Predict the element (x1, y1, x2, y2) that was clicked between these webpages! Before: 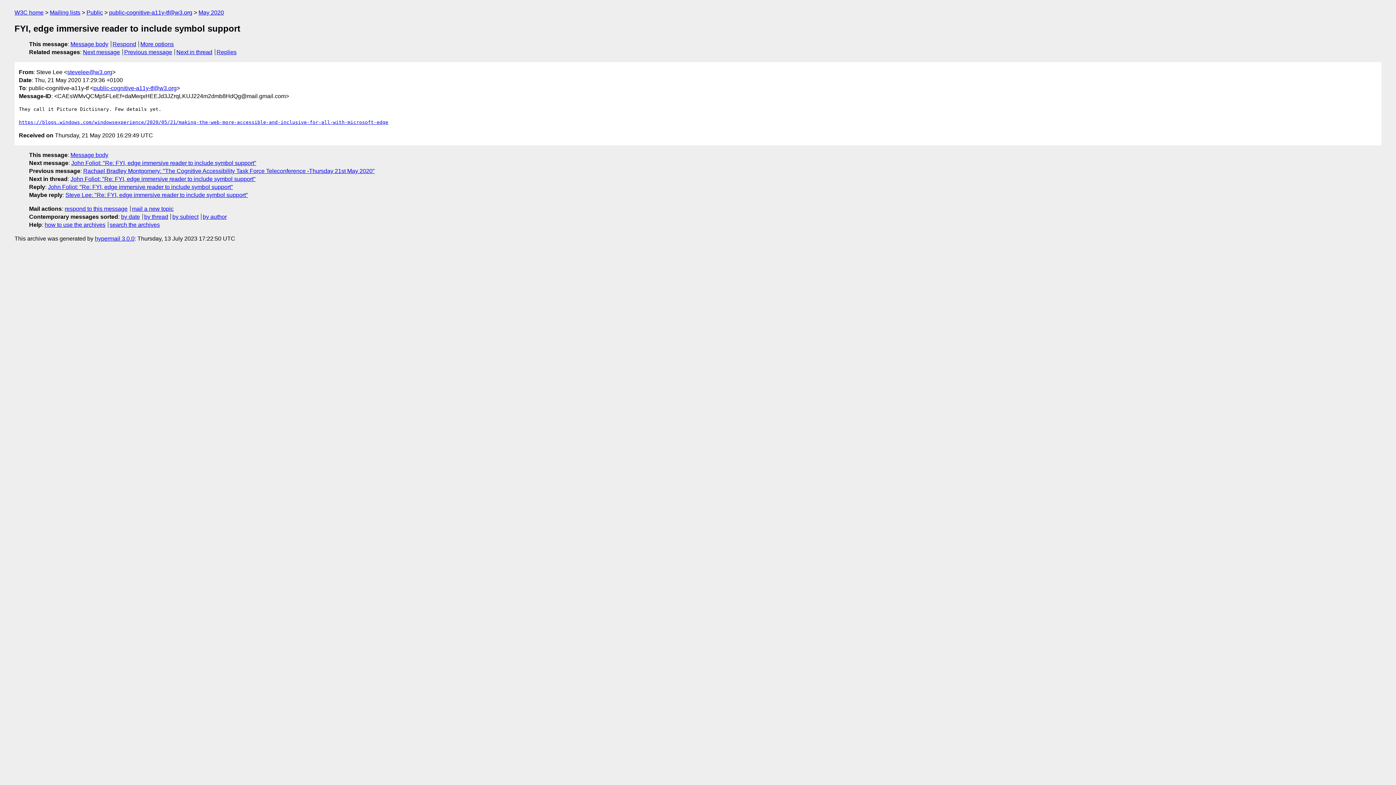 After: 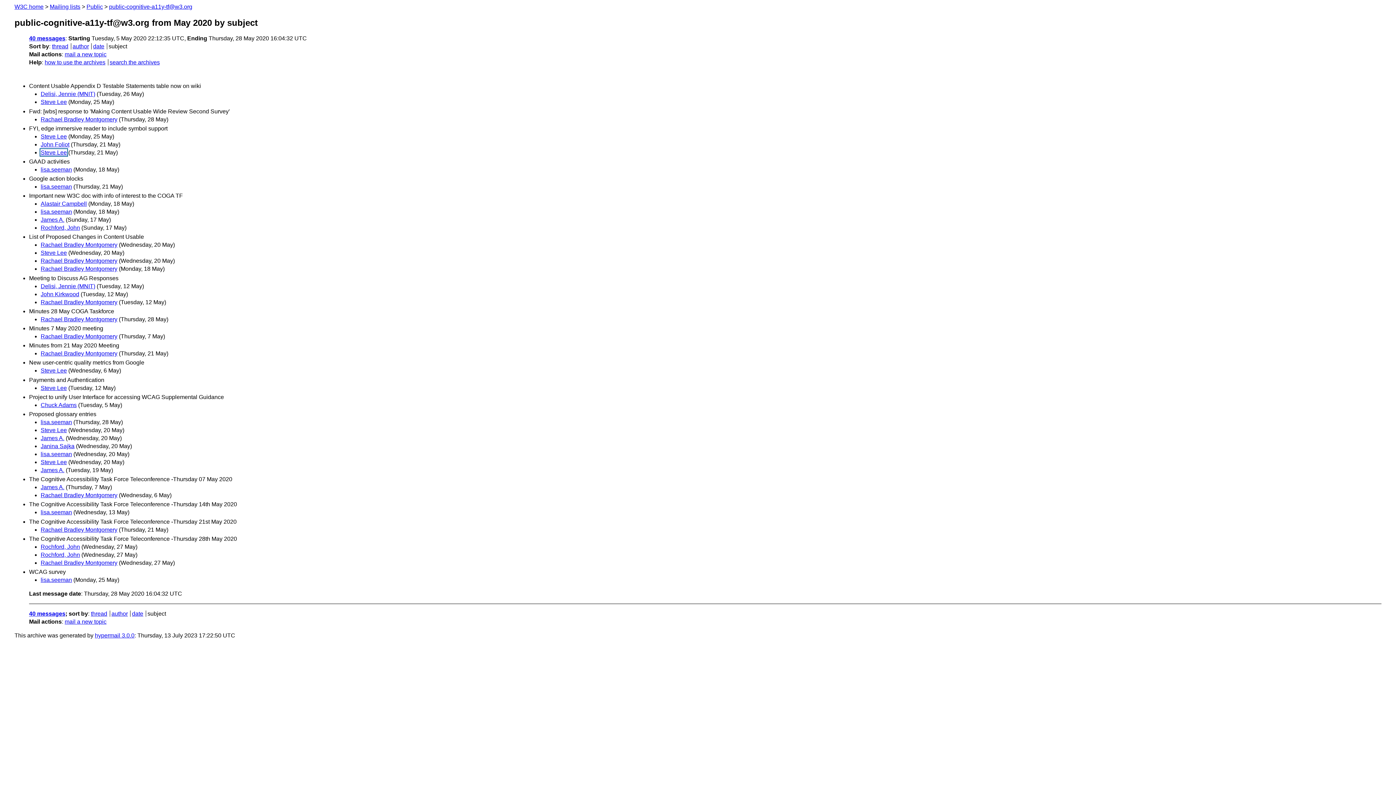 Action: bbox: (172, 213, 198, 219) label: by subject